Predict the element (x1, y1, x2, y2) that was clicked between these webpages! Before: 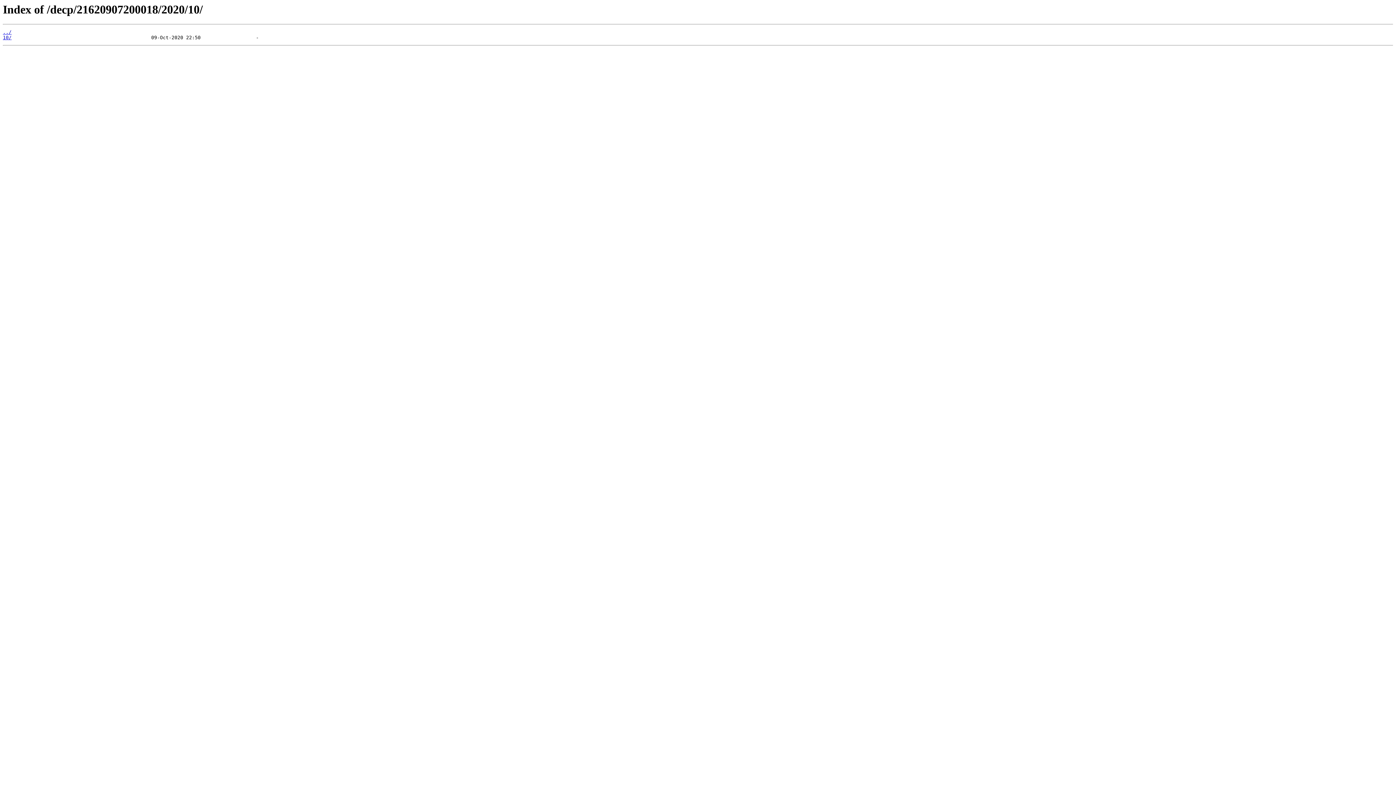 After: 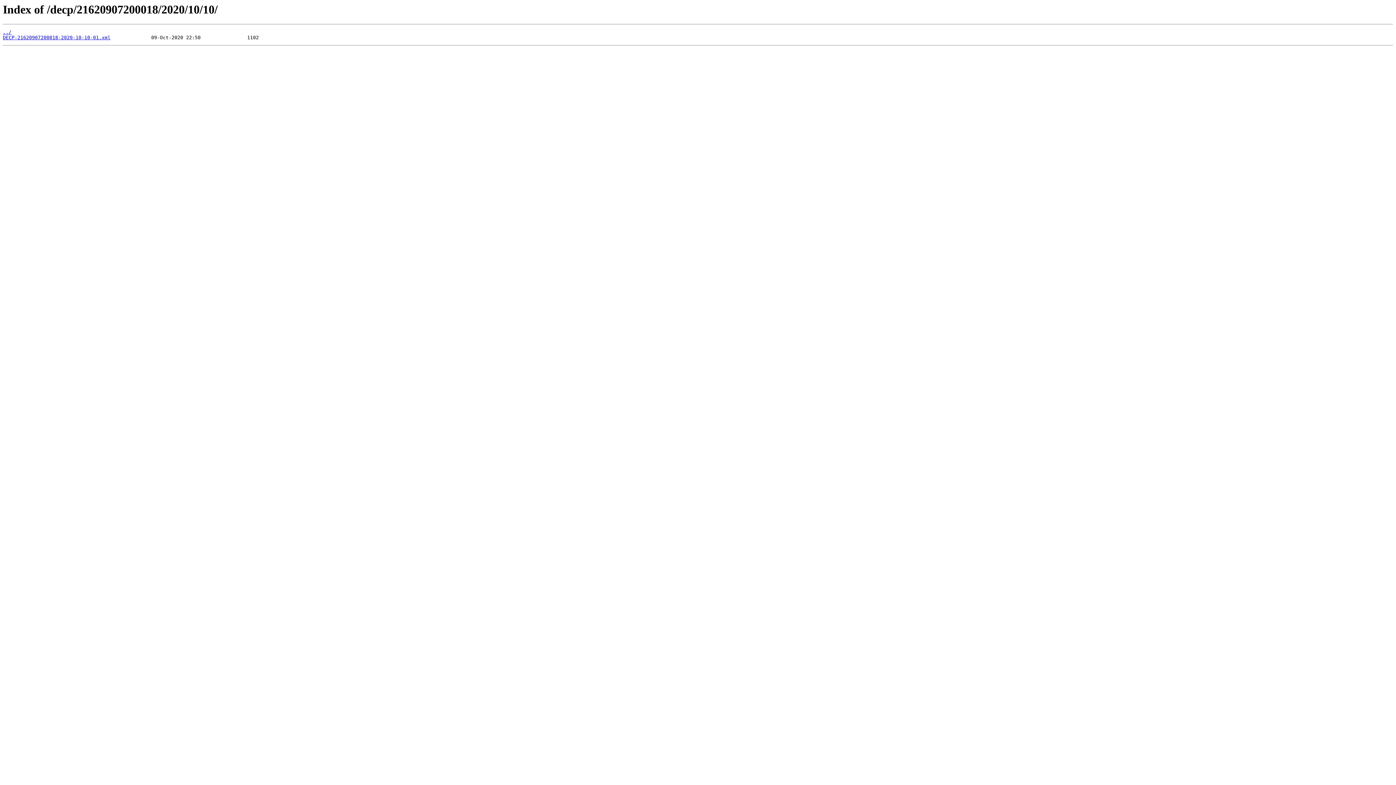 Action: label: 10/ bbox: (2, 35, 11, 40)